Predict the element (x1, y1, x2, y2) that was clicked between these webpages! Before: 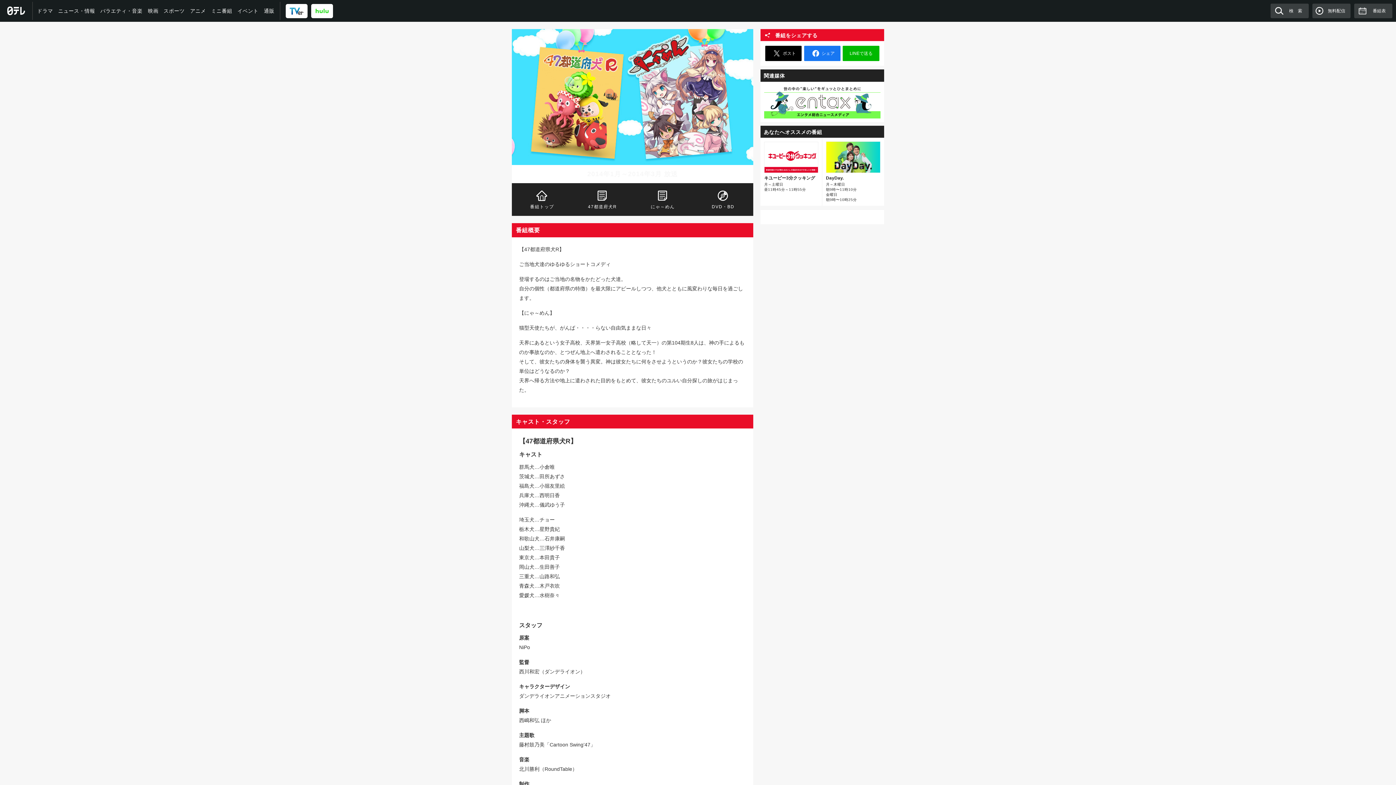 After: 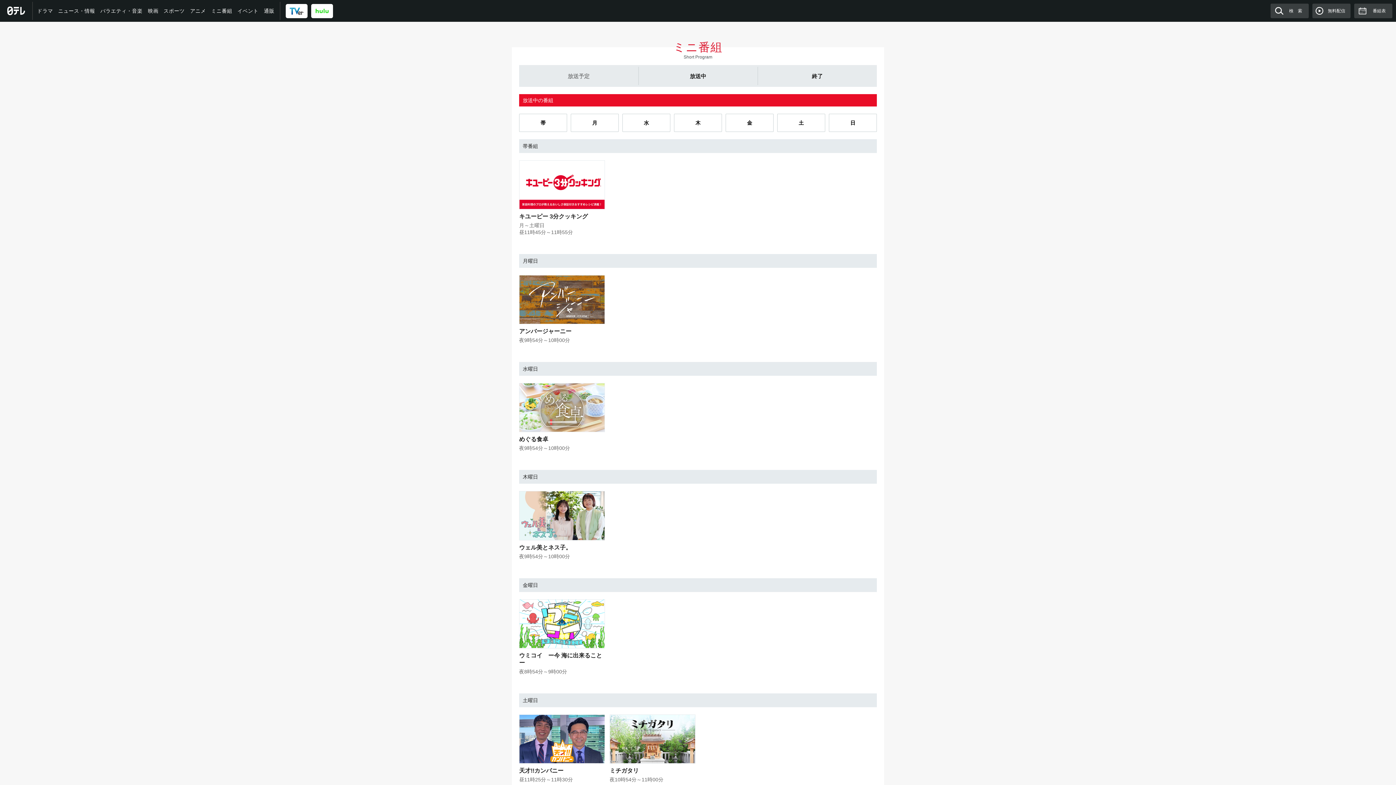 Action: label: ミニ番組 bbox: (209, 0, 234, 21)